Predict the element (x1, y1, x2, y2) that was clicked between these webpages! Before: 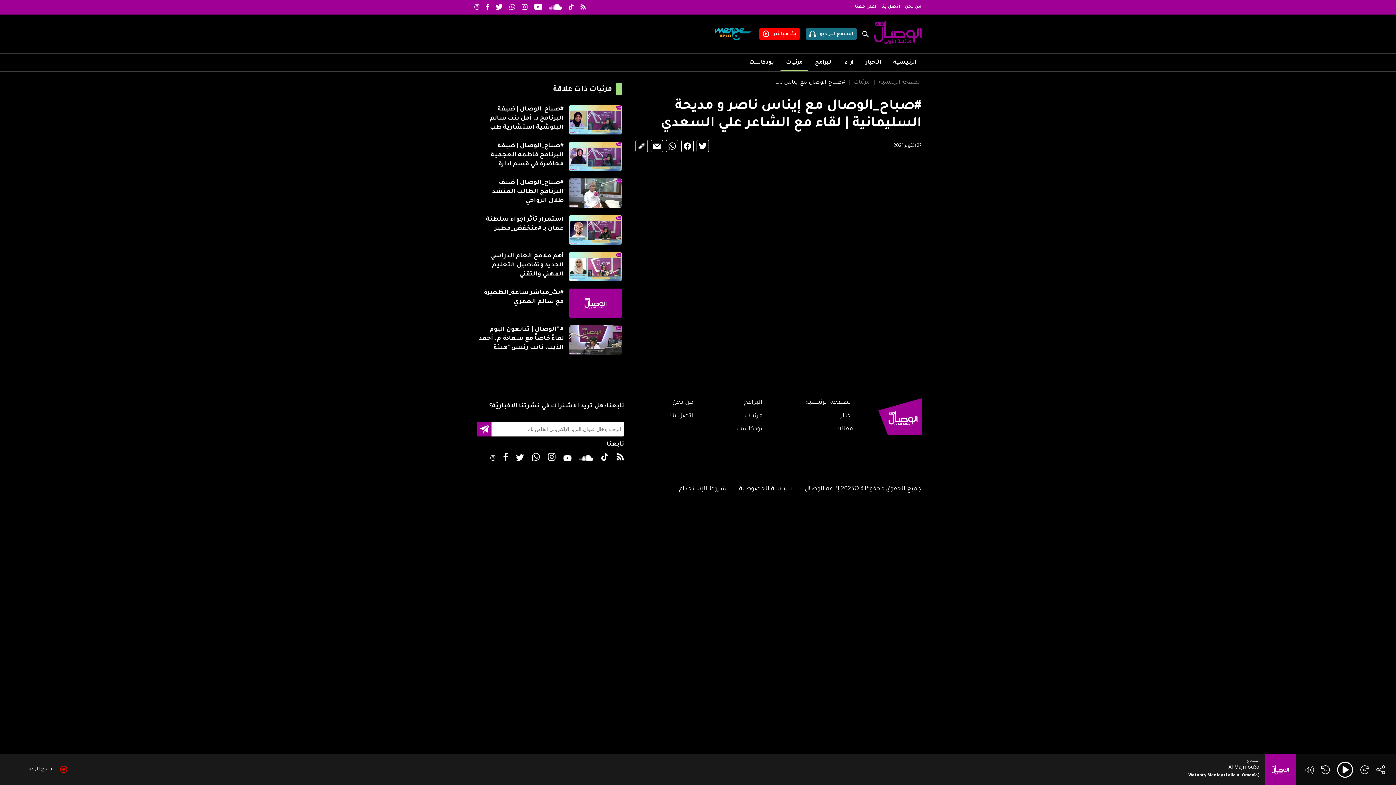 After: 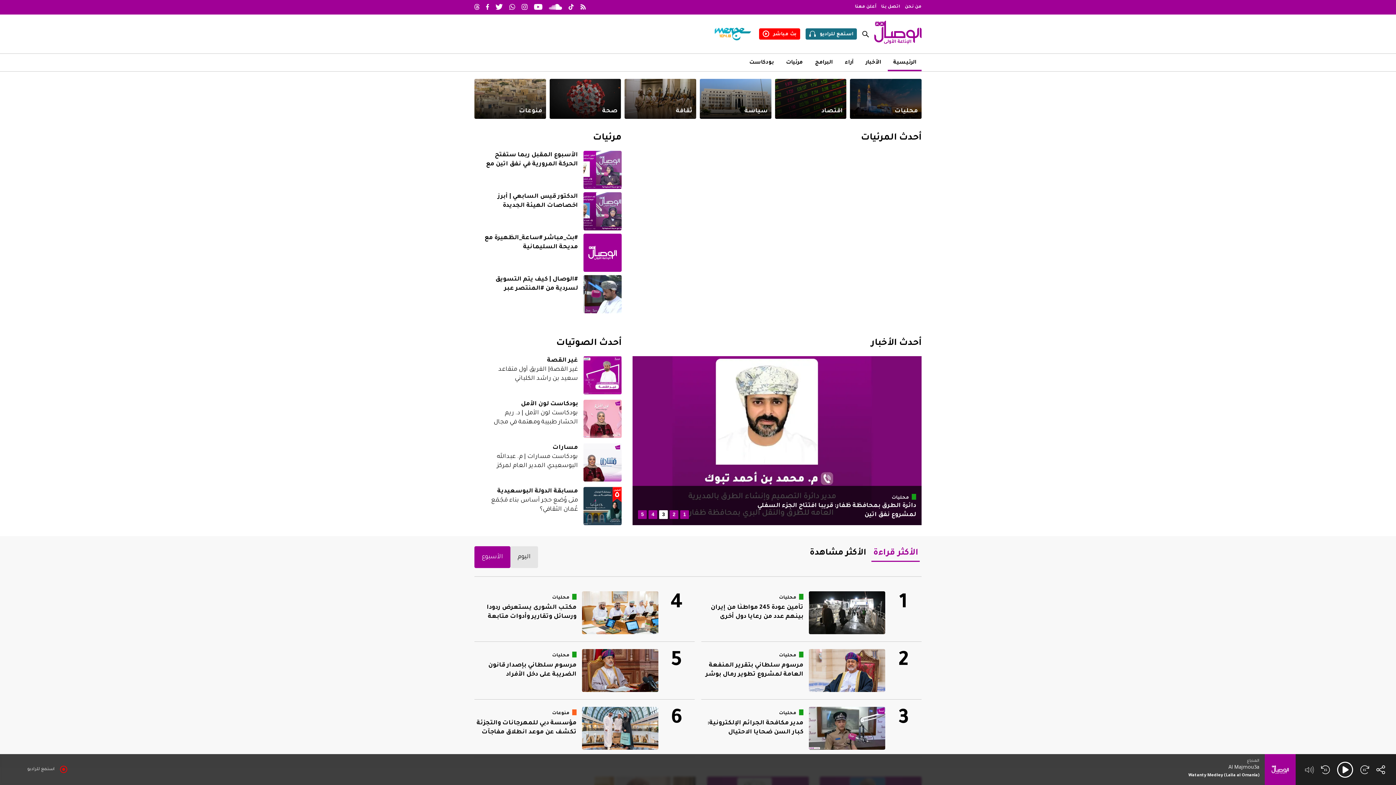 Action: bbox: (878, 398, 921, 434)